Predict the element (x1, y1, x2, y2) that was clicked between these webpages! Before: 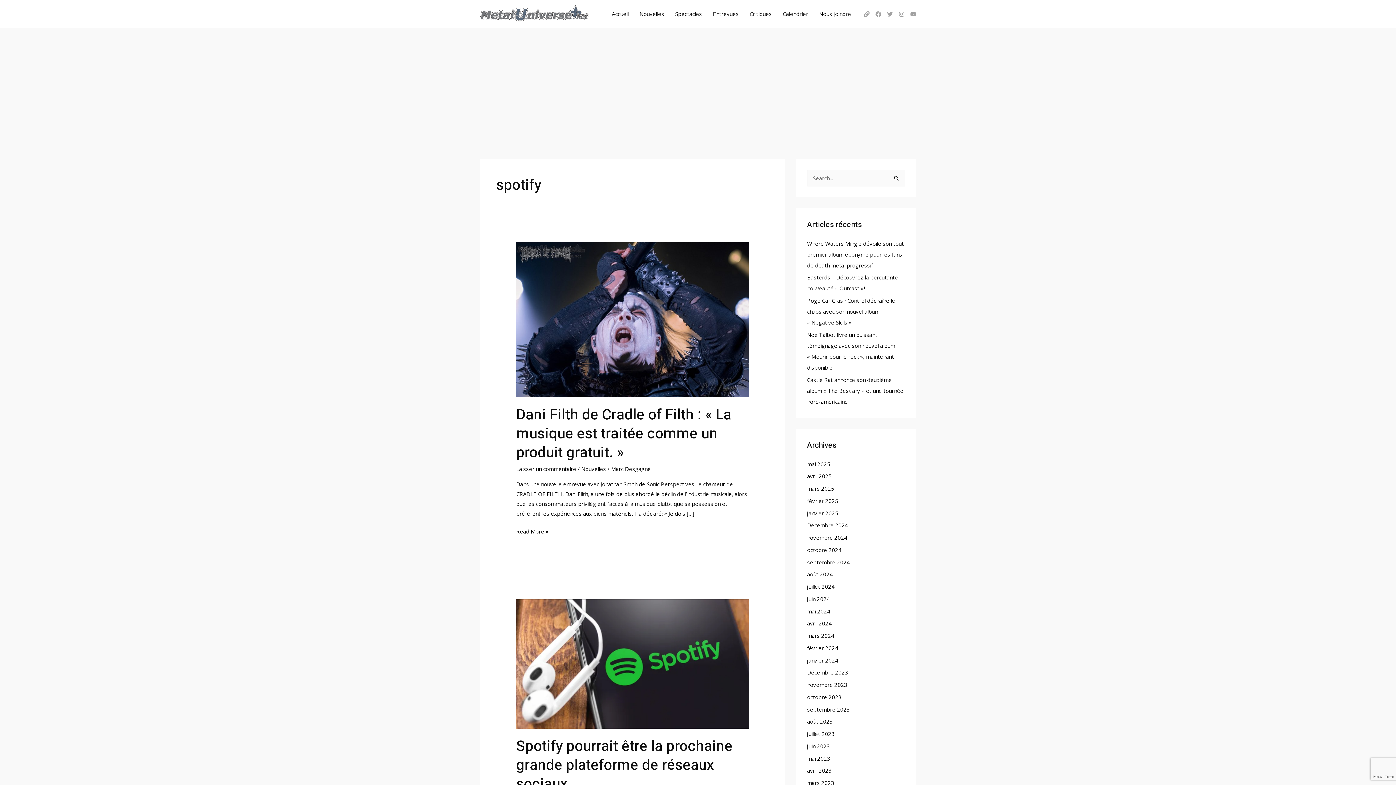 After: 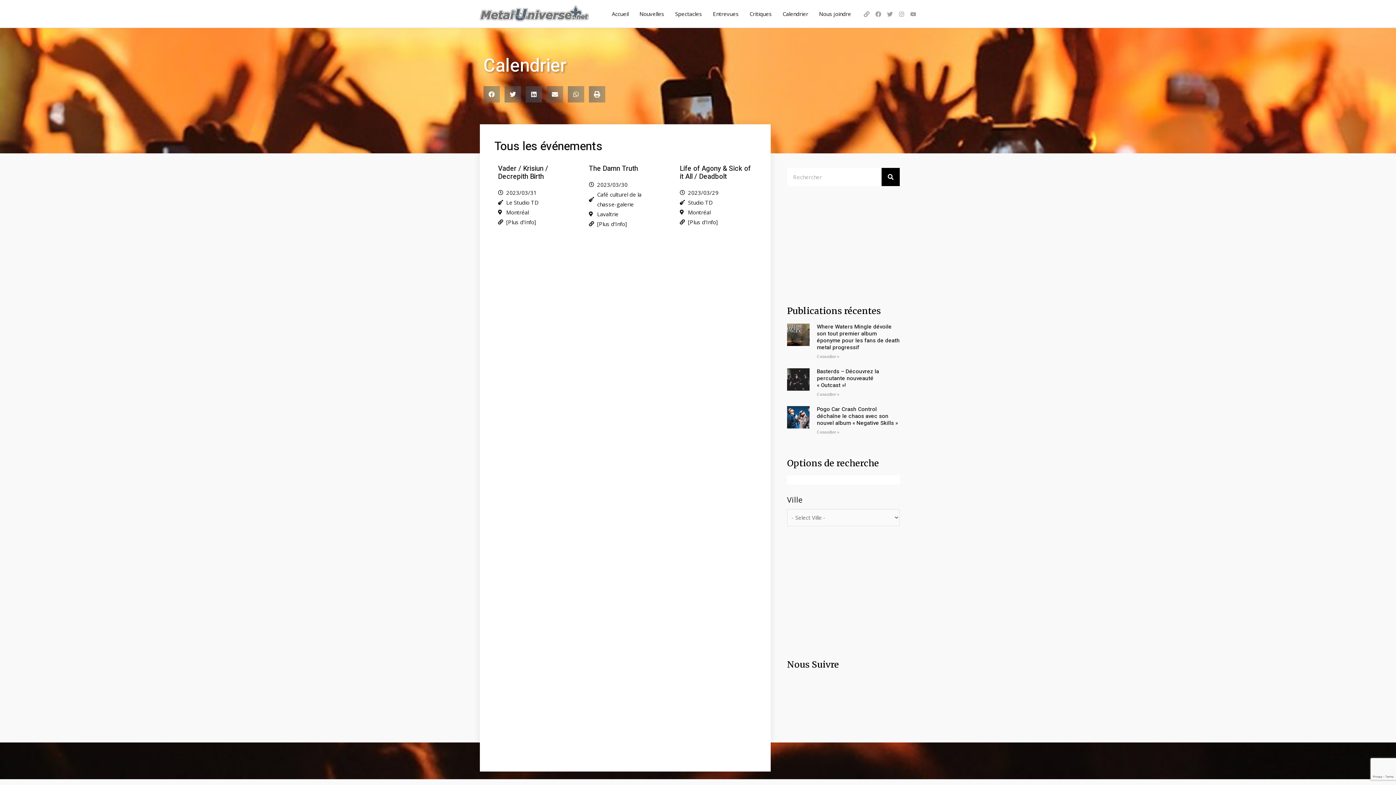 Action: label: Calendrier bbox: (777, 1, 813, 26)